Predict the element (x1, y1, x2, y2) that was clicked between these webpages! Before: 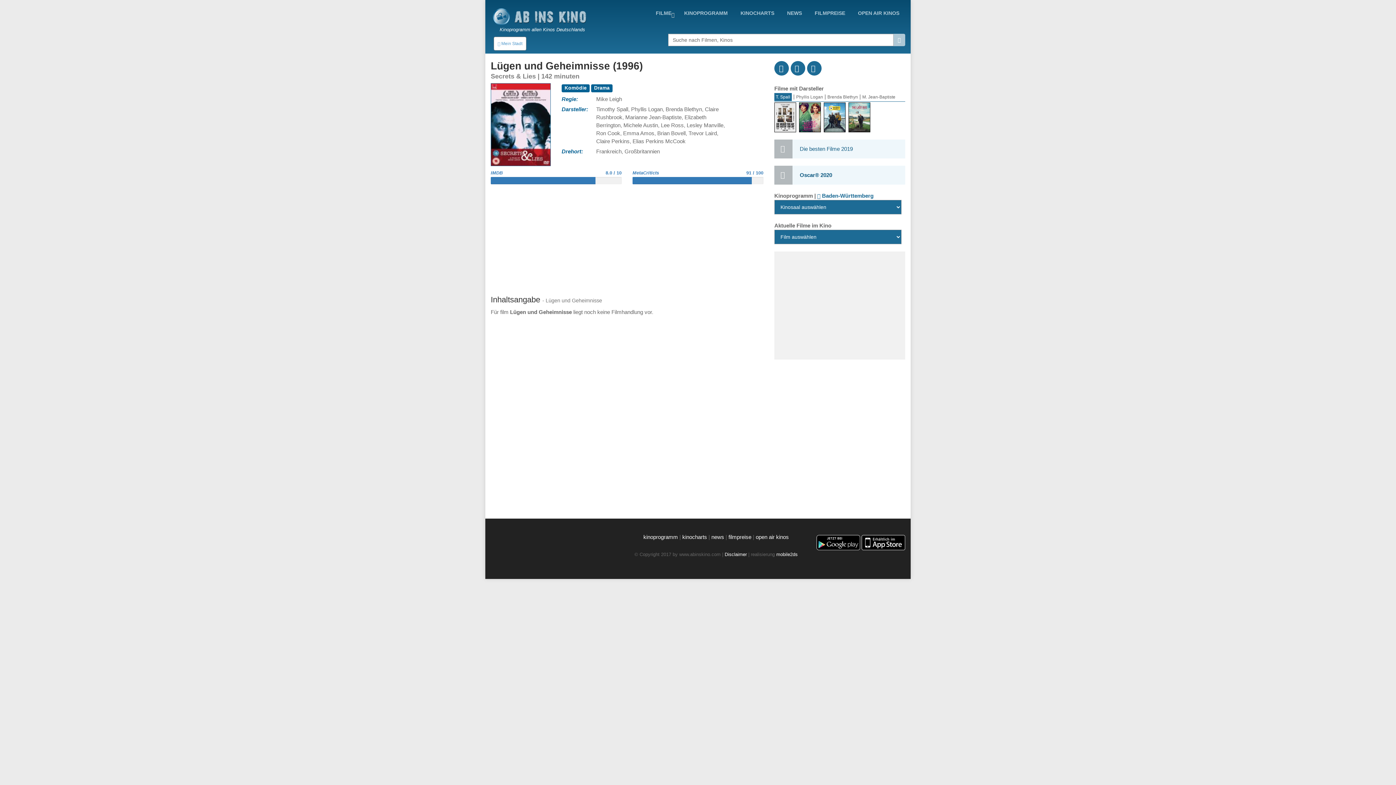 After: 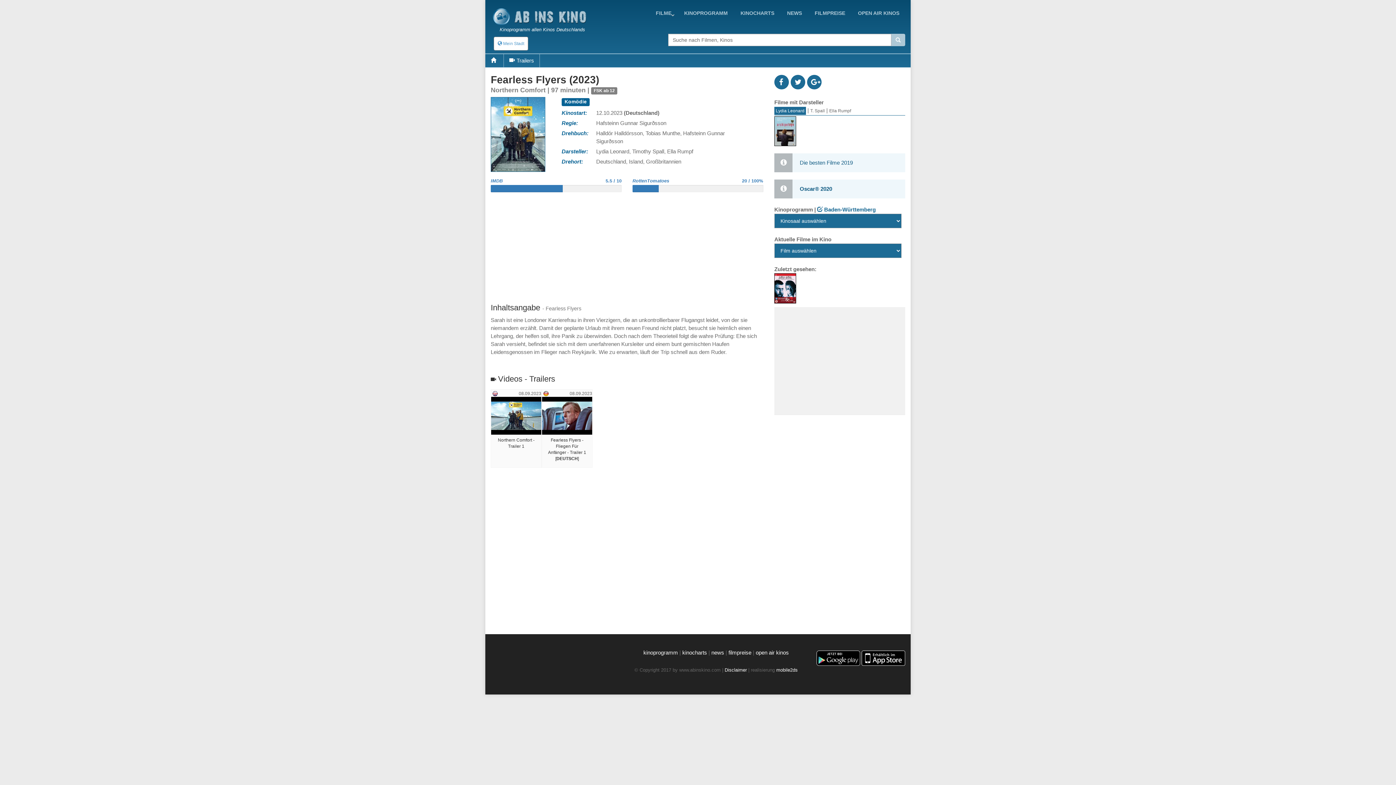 Action: bbox: (824, 102, 848, 132)